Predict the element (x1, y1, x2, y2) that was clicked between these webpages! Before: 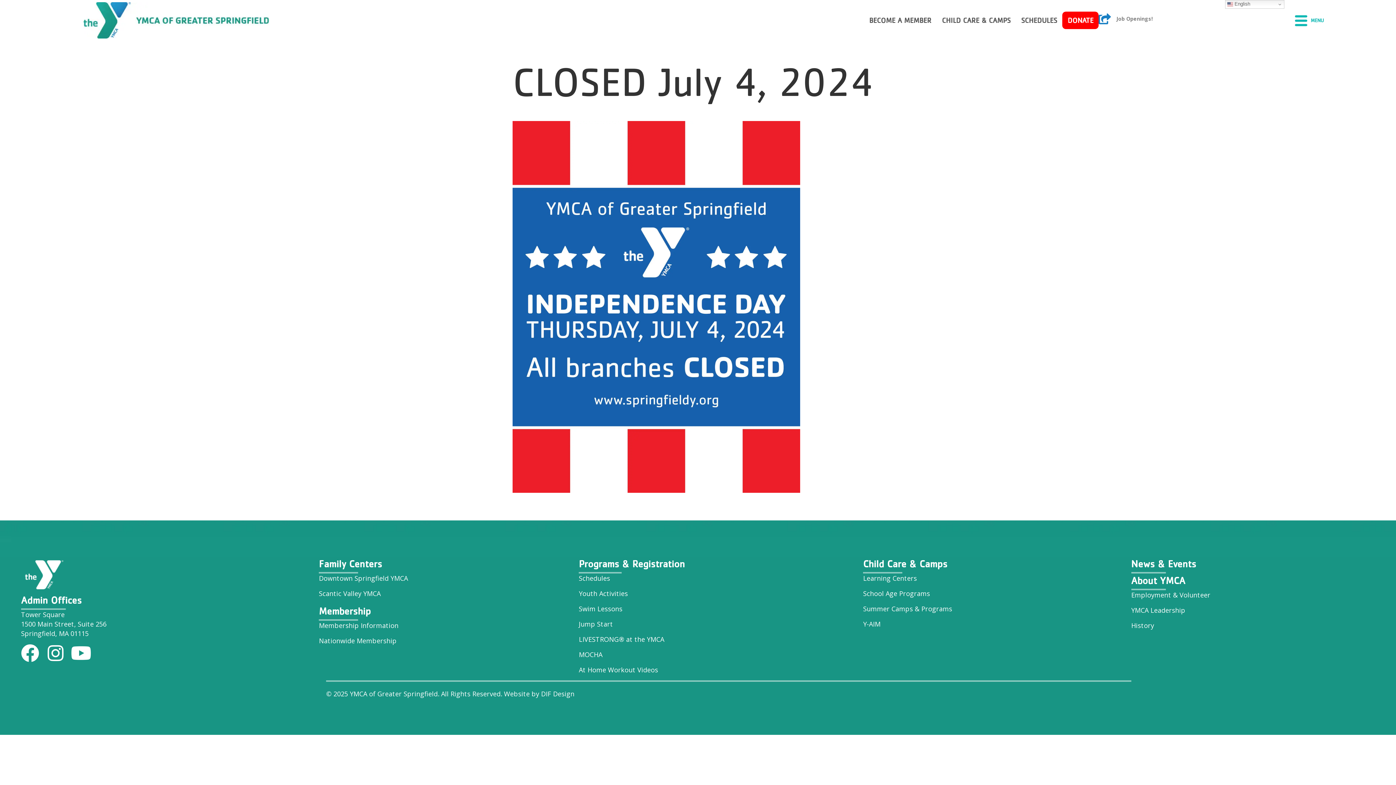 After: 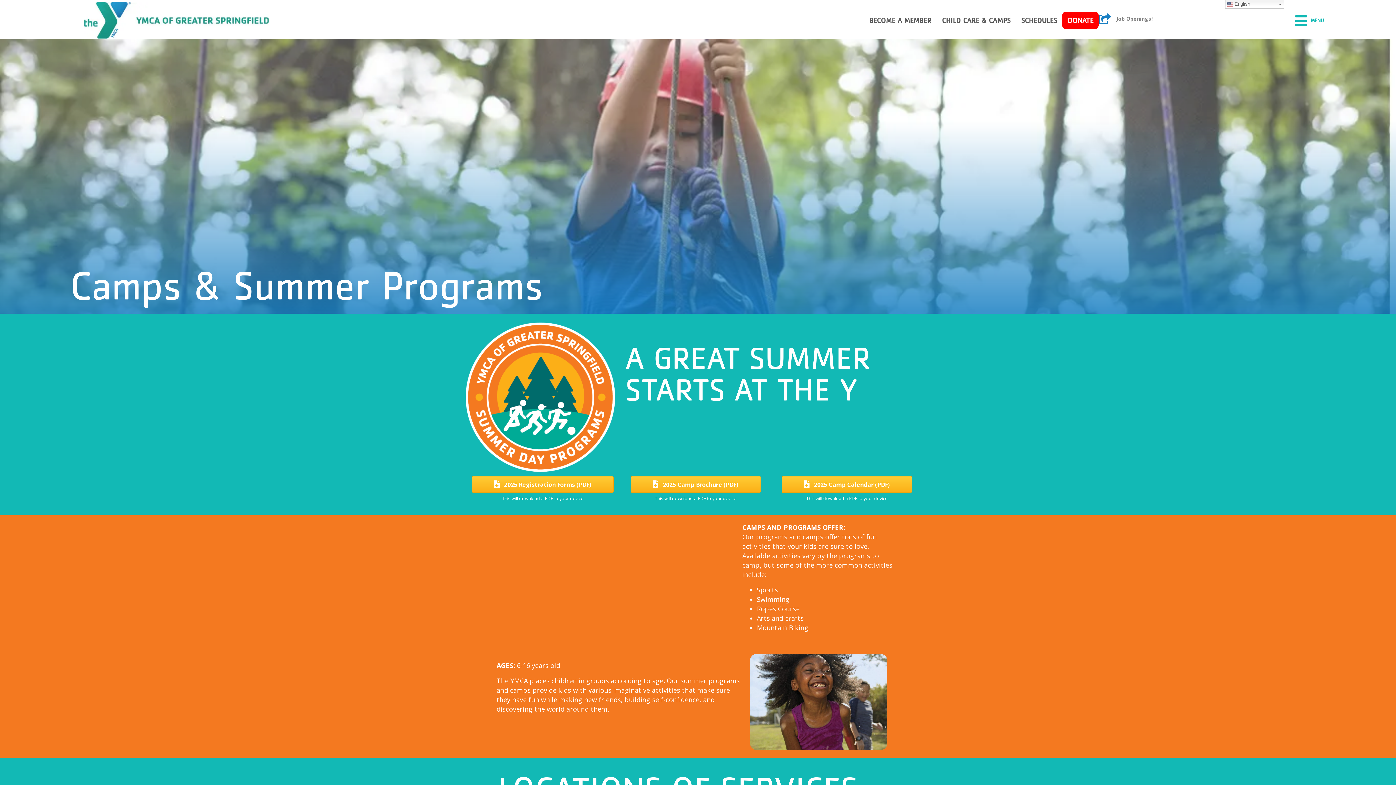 Action: label: Programs bbox: (921, 604, 952, 613)